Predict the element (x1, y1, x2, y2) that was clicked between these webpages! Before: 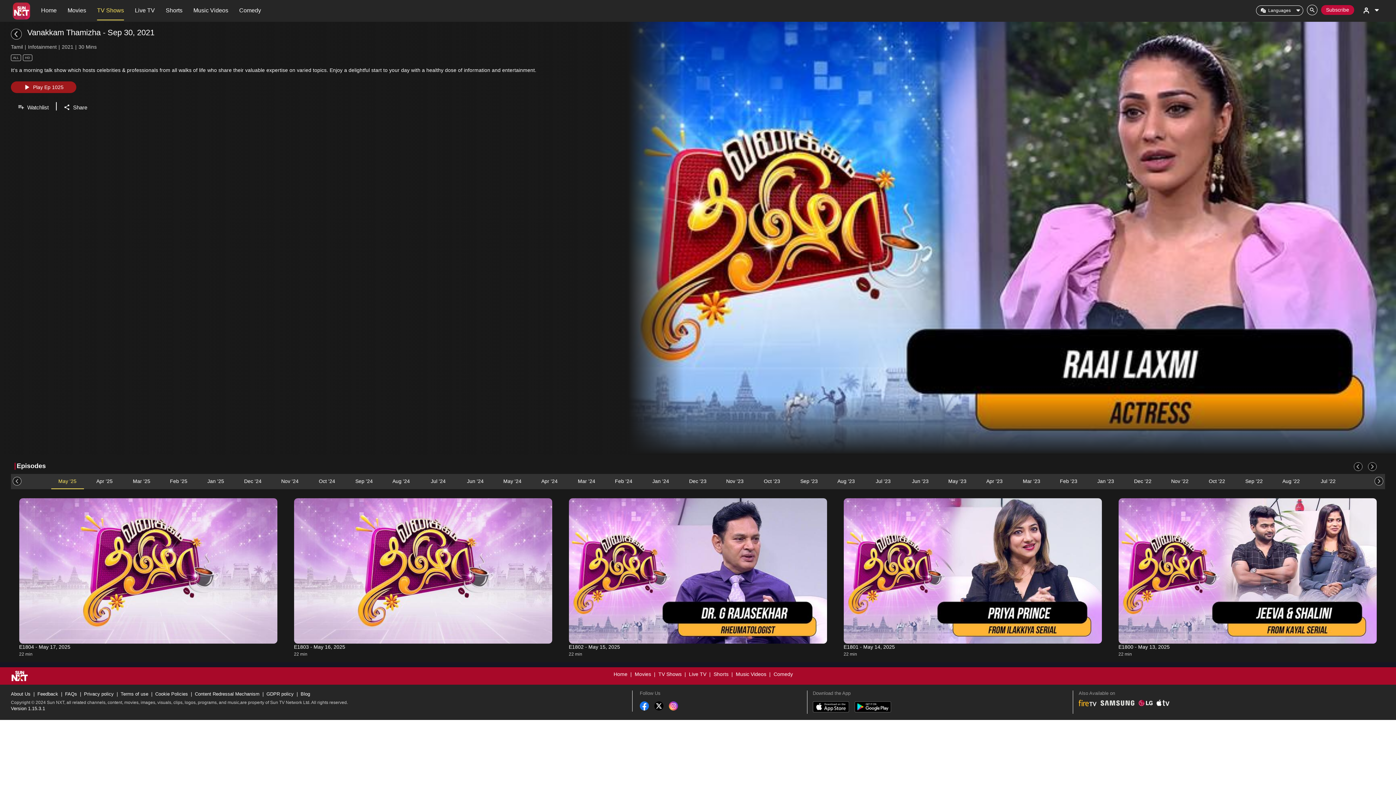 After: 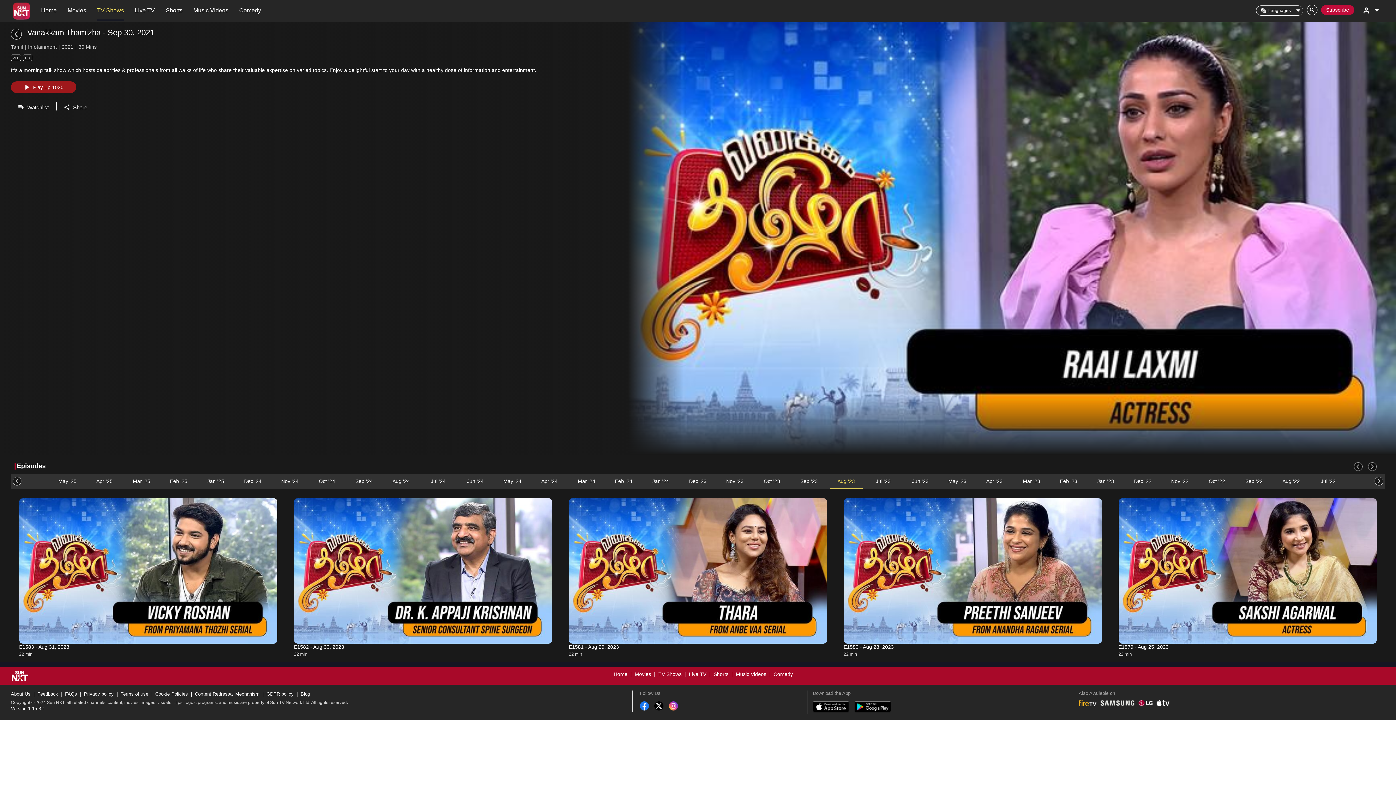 Action: label: Aug '23 bbox: (830, 474, 862, 488)